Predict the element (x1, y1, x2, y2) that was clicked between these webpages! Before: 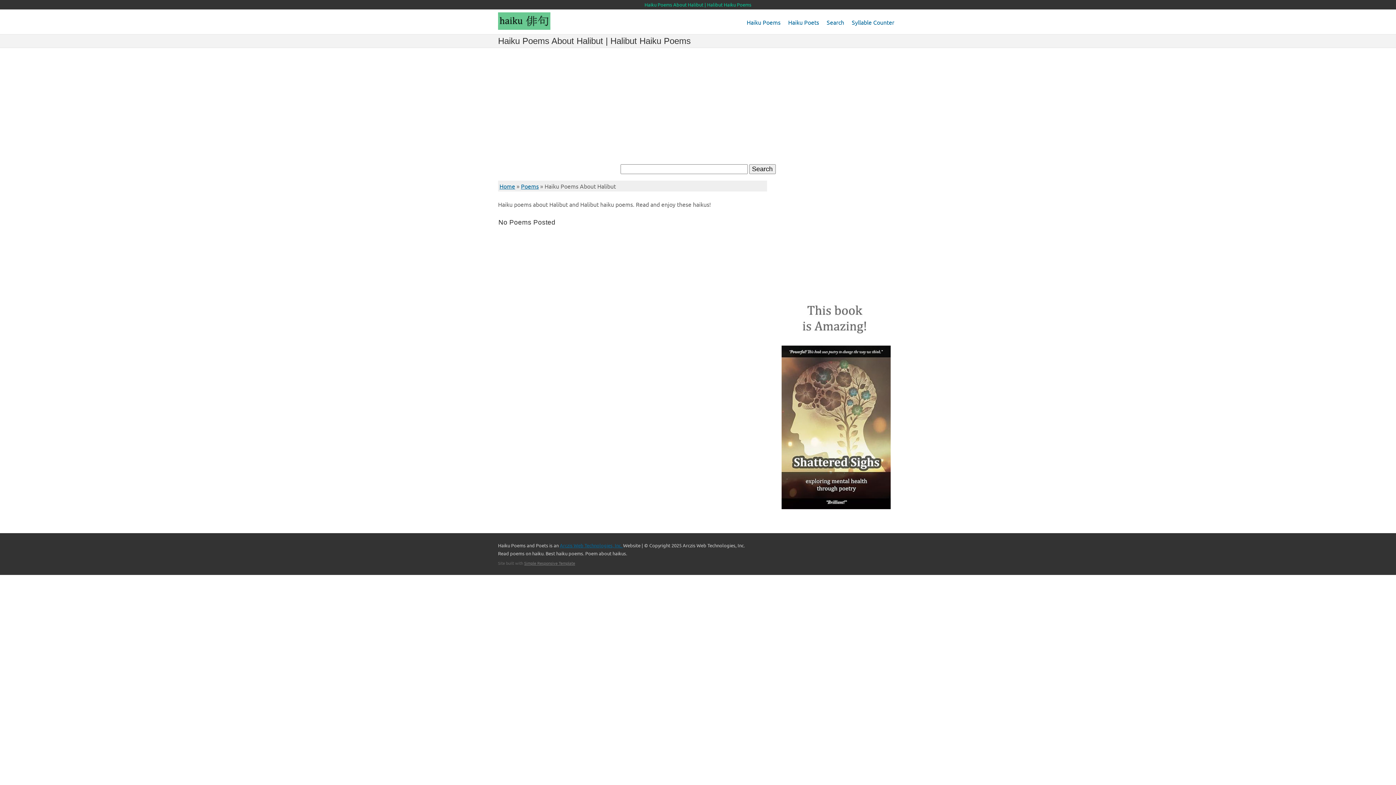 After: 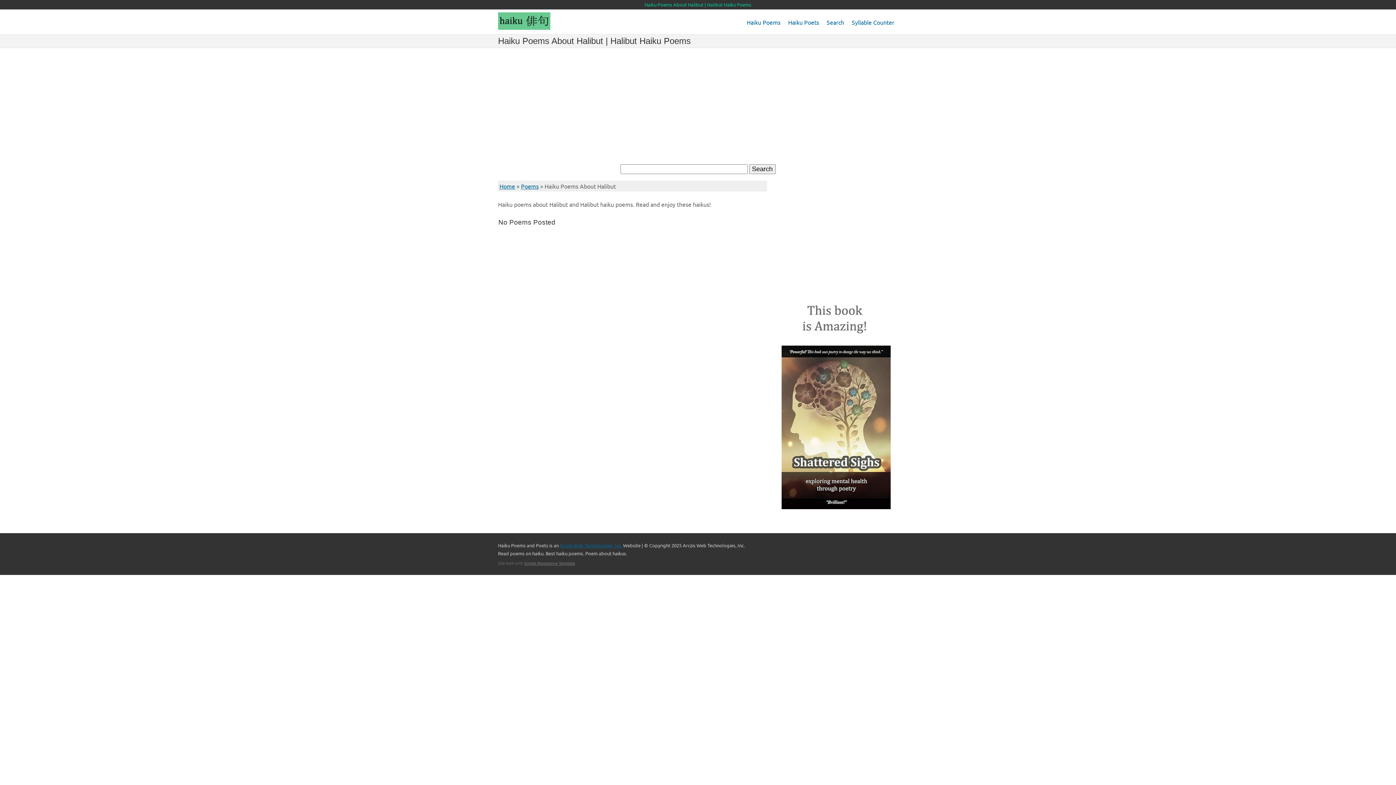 Action: bbox: (781, 503, 890, 510)